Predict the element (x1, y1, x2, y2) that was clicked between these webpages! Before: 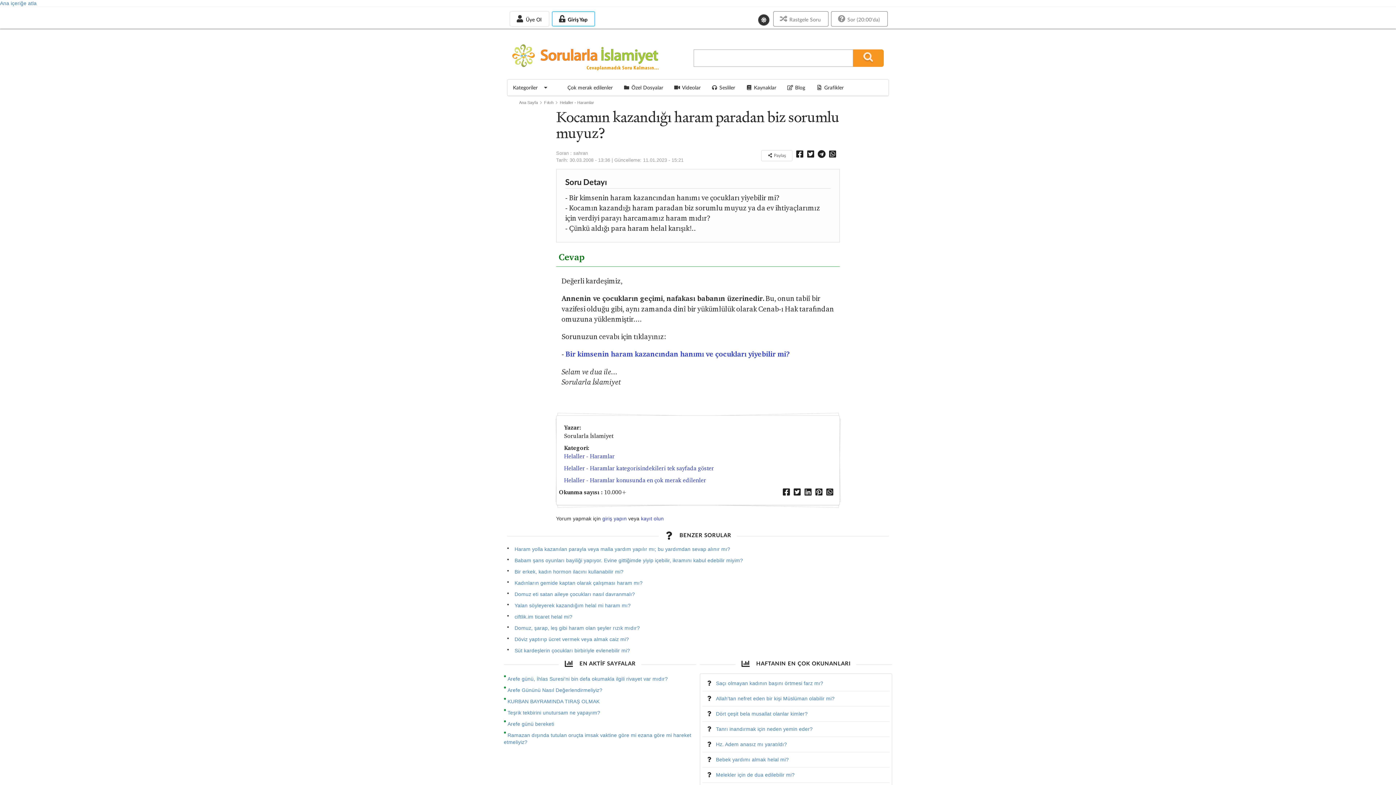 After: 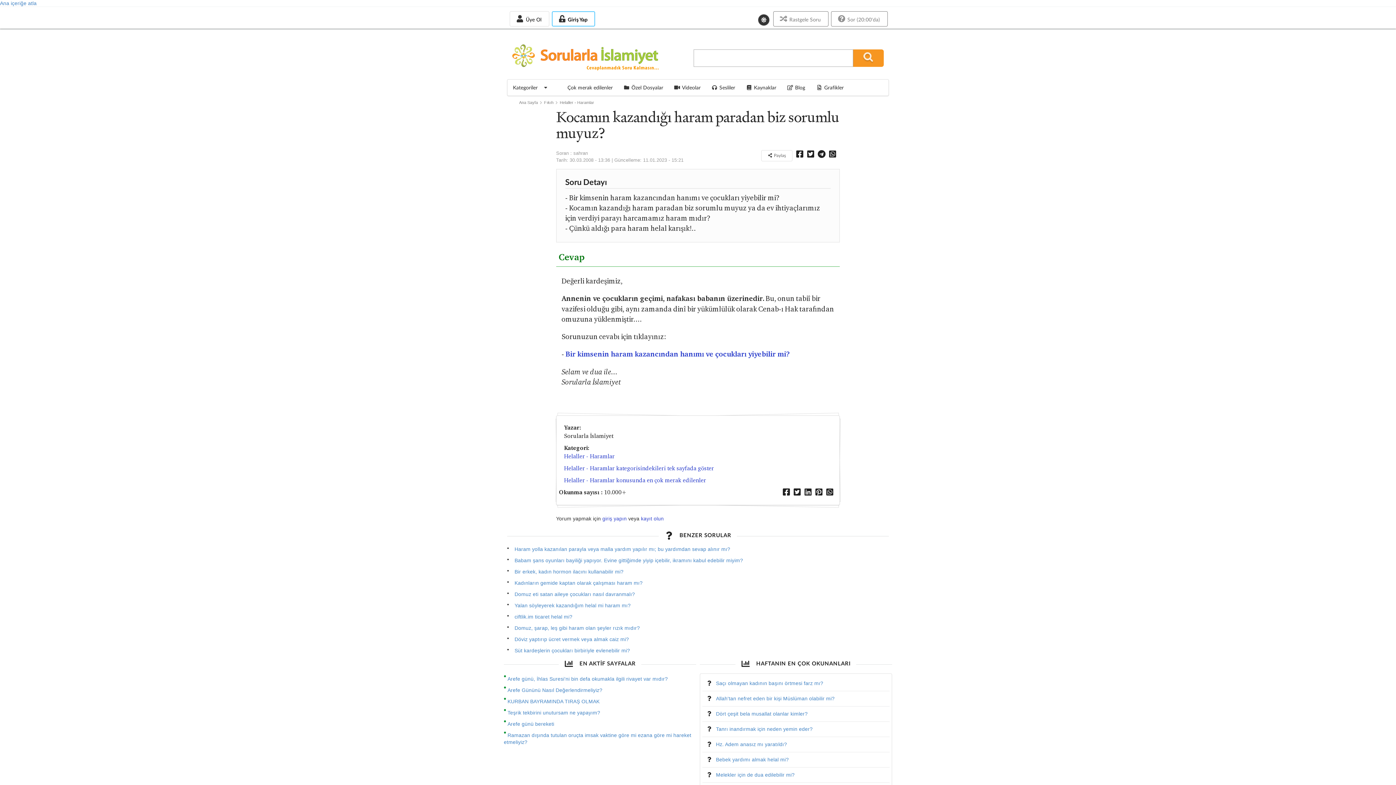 Action: bbox: (825, 489, 834, 496)